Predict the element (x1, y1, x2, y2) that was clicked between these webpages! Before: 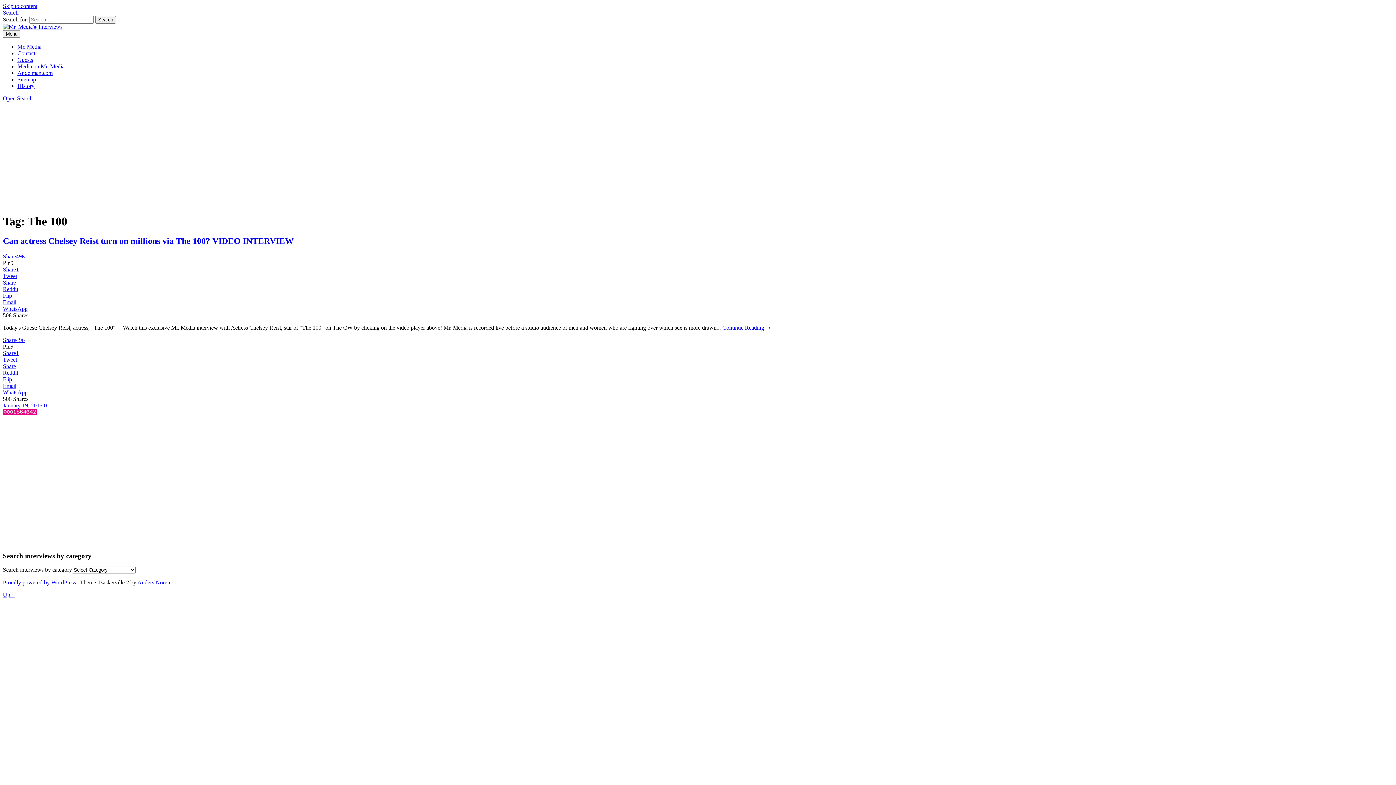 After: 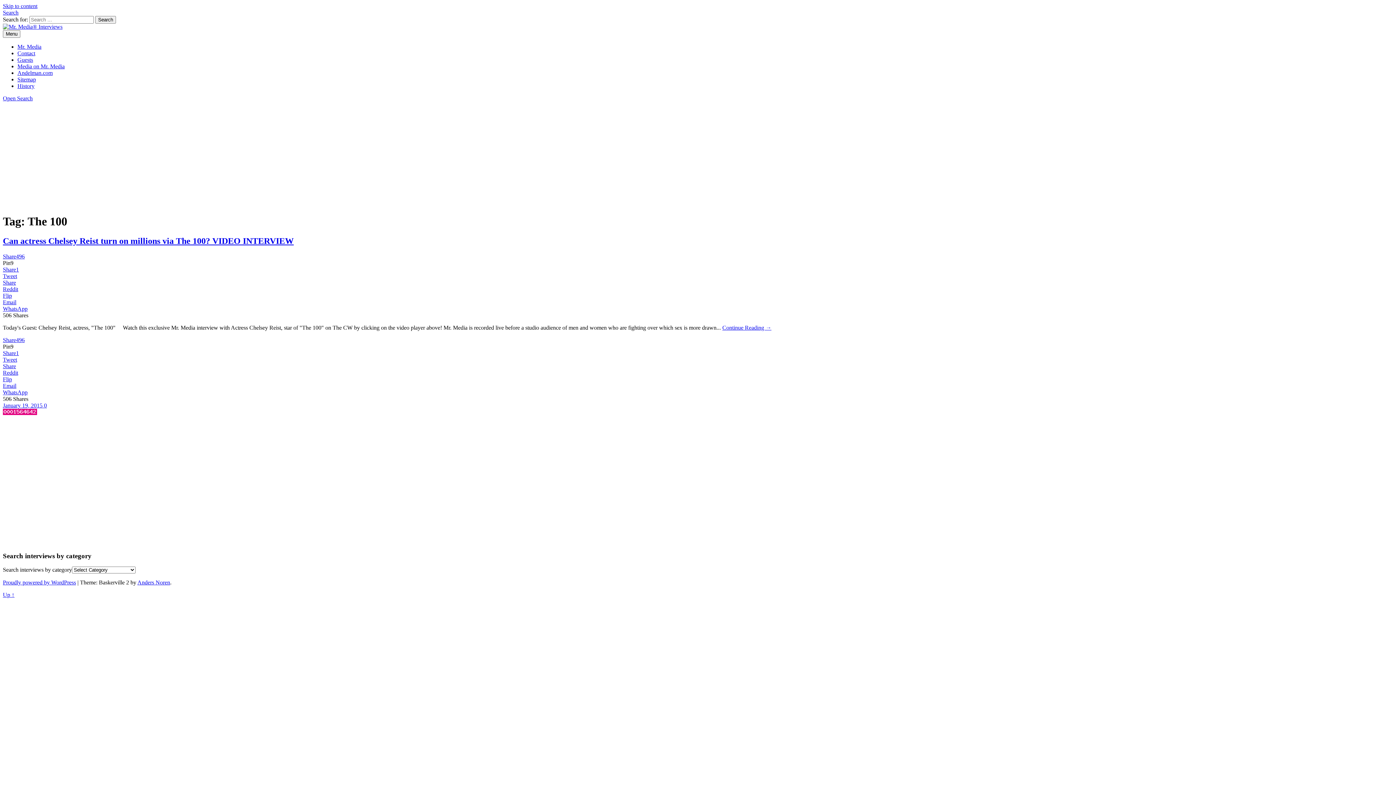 Action: label: Share1 bbox: (2, 266, 18, 272)